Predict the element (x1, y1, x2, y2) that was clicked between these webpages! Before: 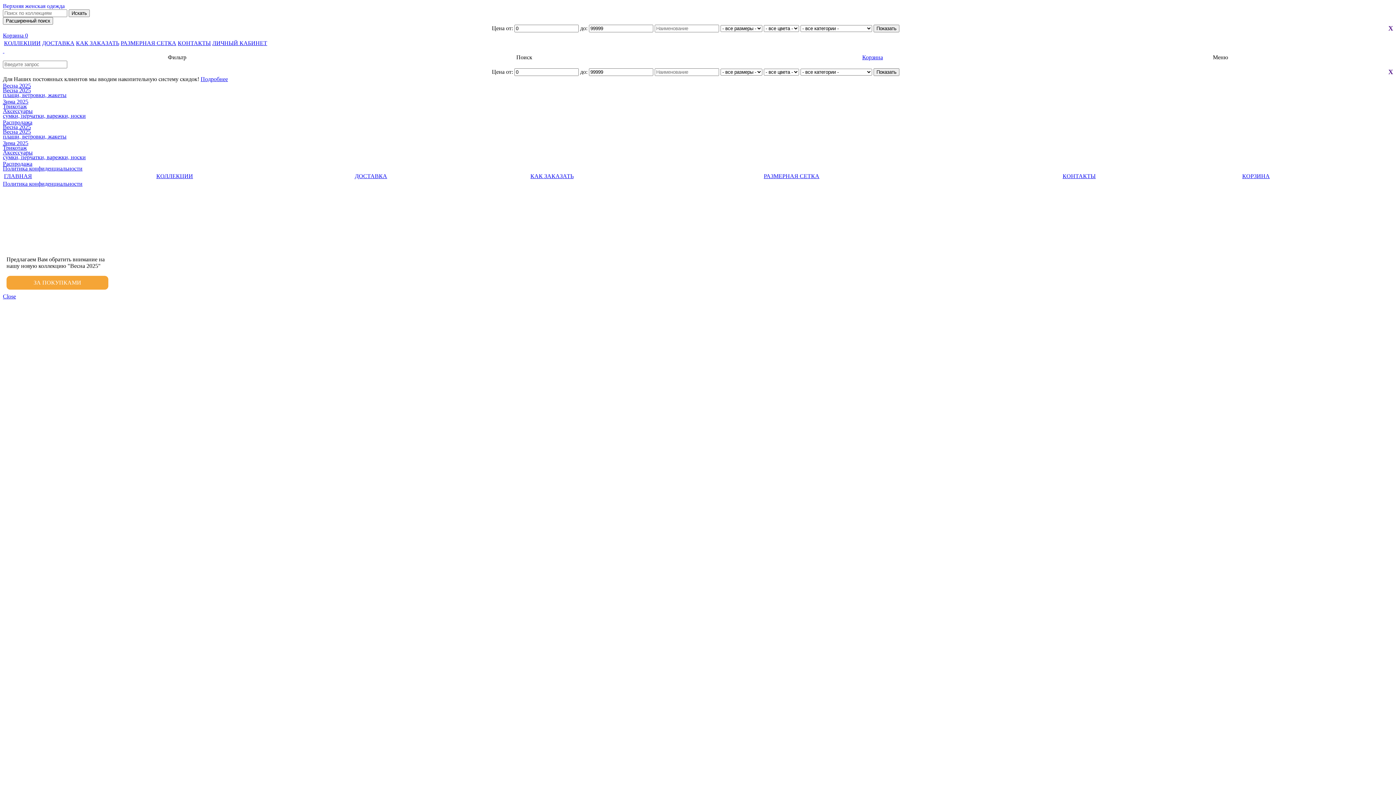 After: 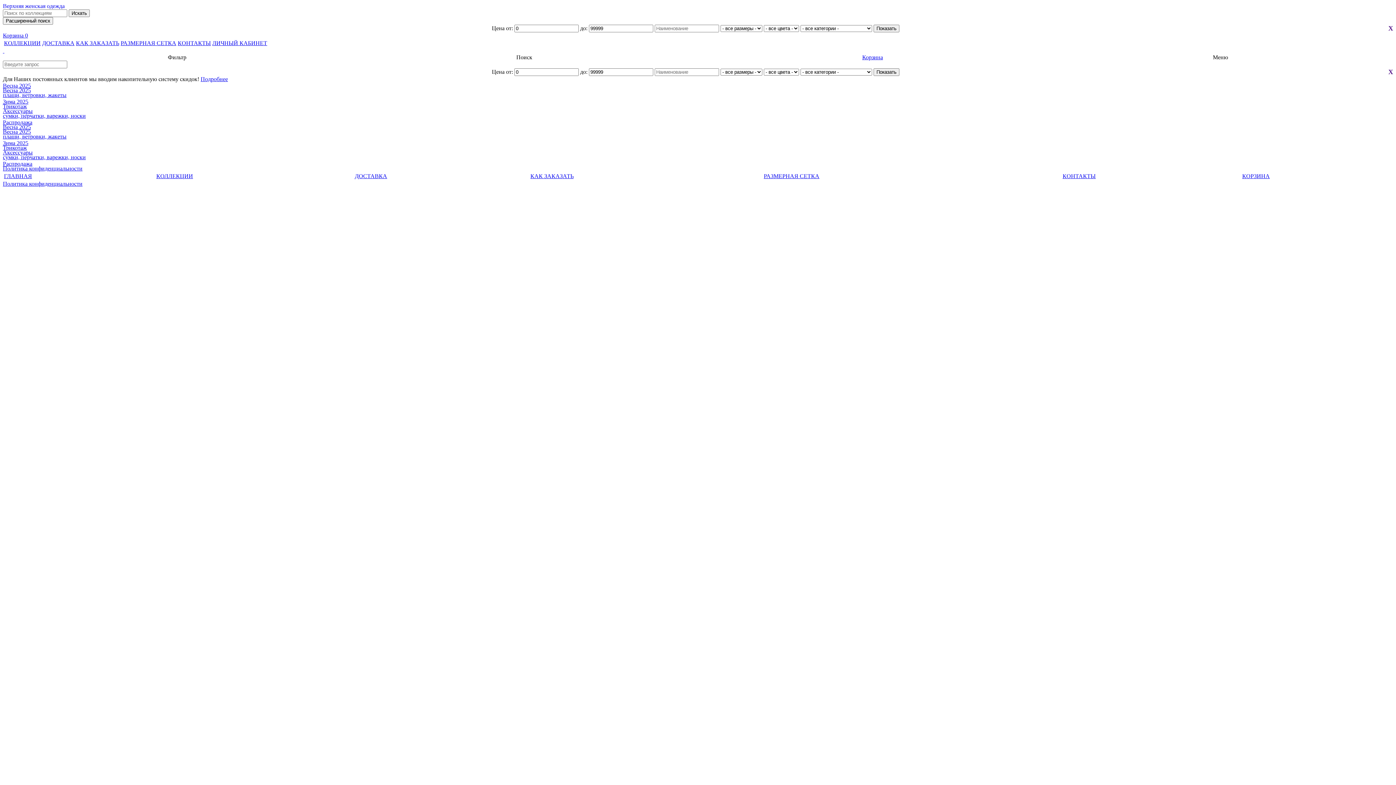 Action: label: КОЛЛЕКЦИИ bbox: (4, 40, 40, 46)